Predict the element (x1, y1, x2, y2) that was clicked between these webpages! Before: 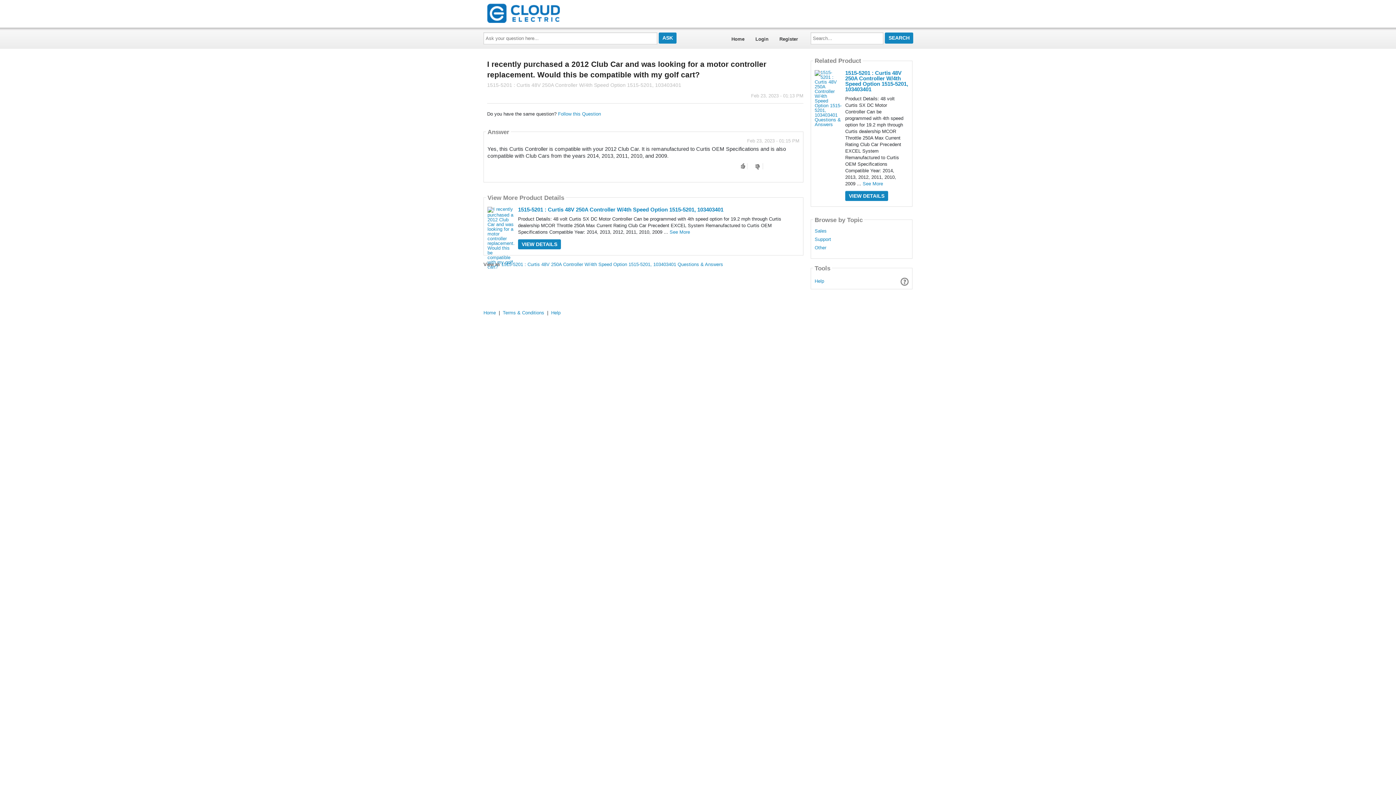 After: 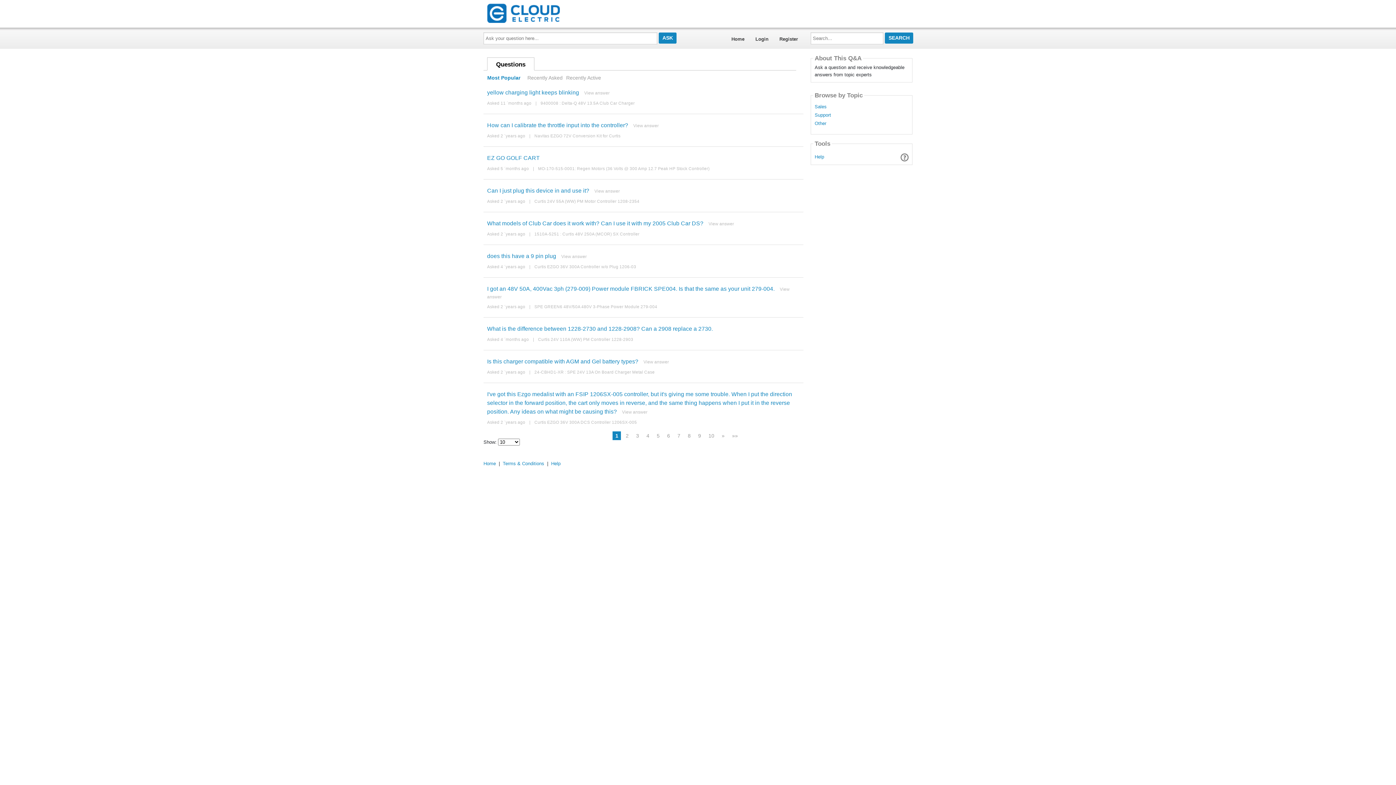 Action: bbox: (726, 30, 750, 47) label: Home